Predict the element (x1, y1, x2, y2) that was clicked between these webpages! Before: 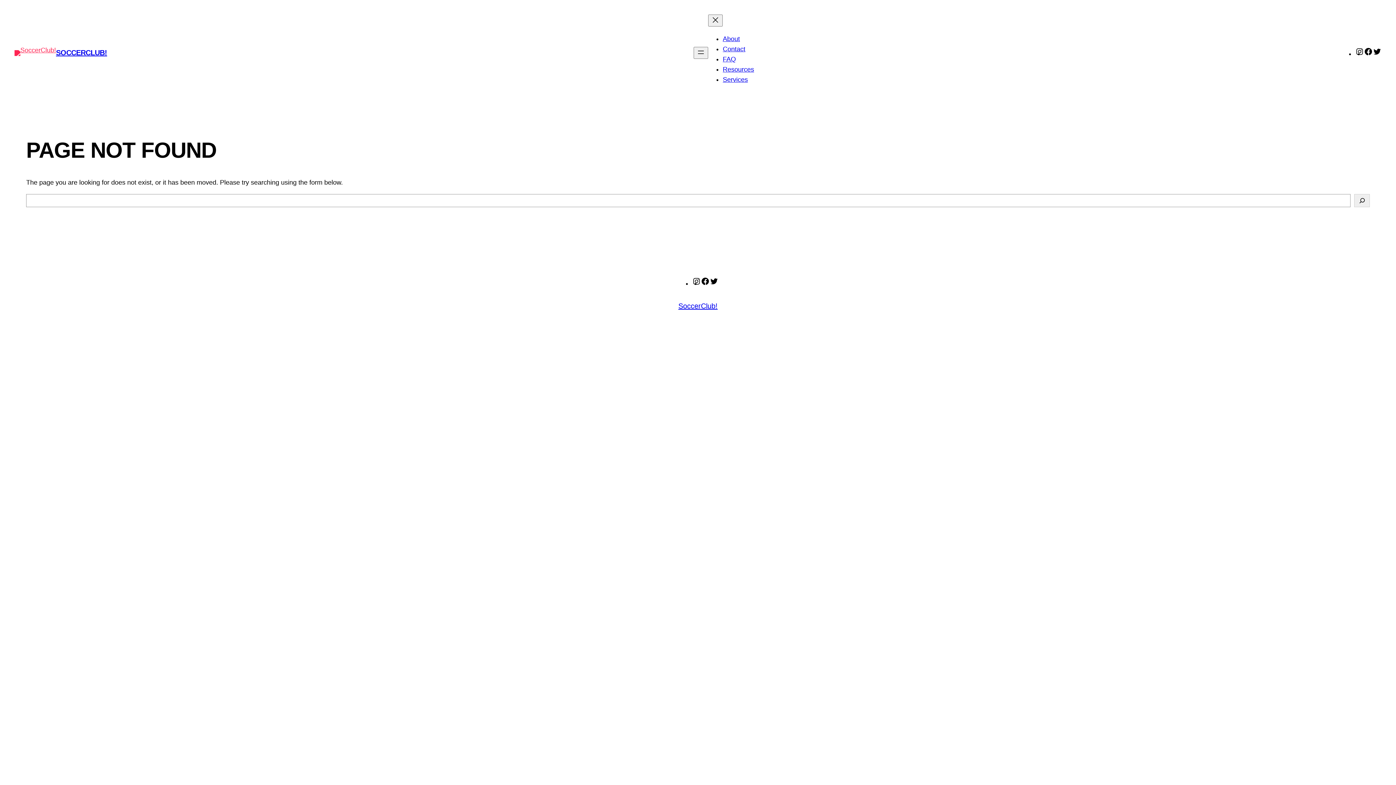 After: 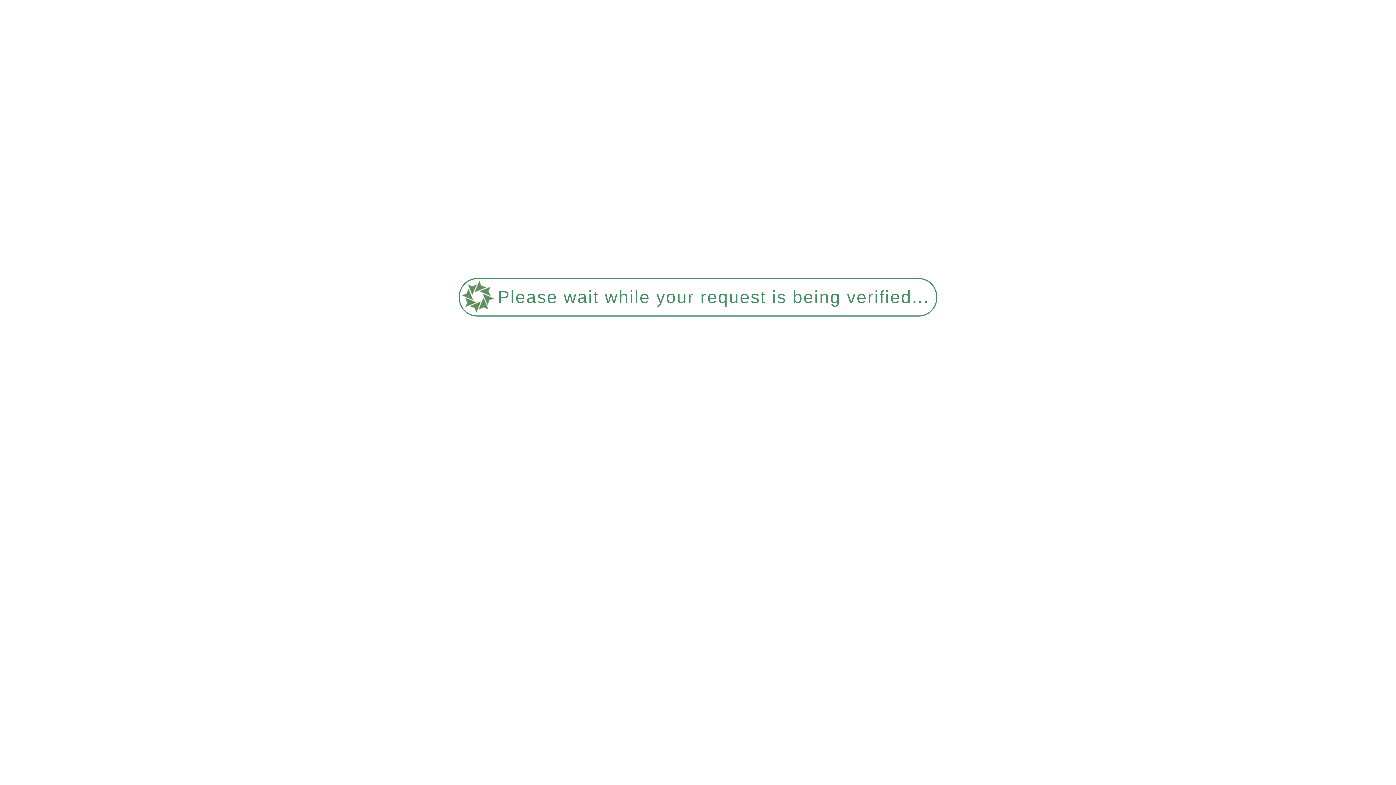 Action: label: Resources bbox: (723, 65, 754, 73)